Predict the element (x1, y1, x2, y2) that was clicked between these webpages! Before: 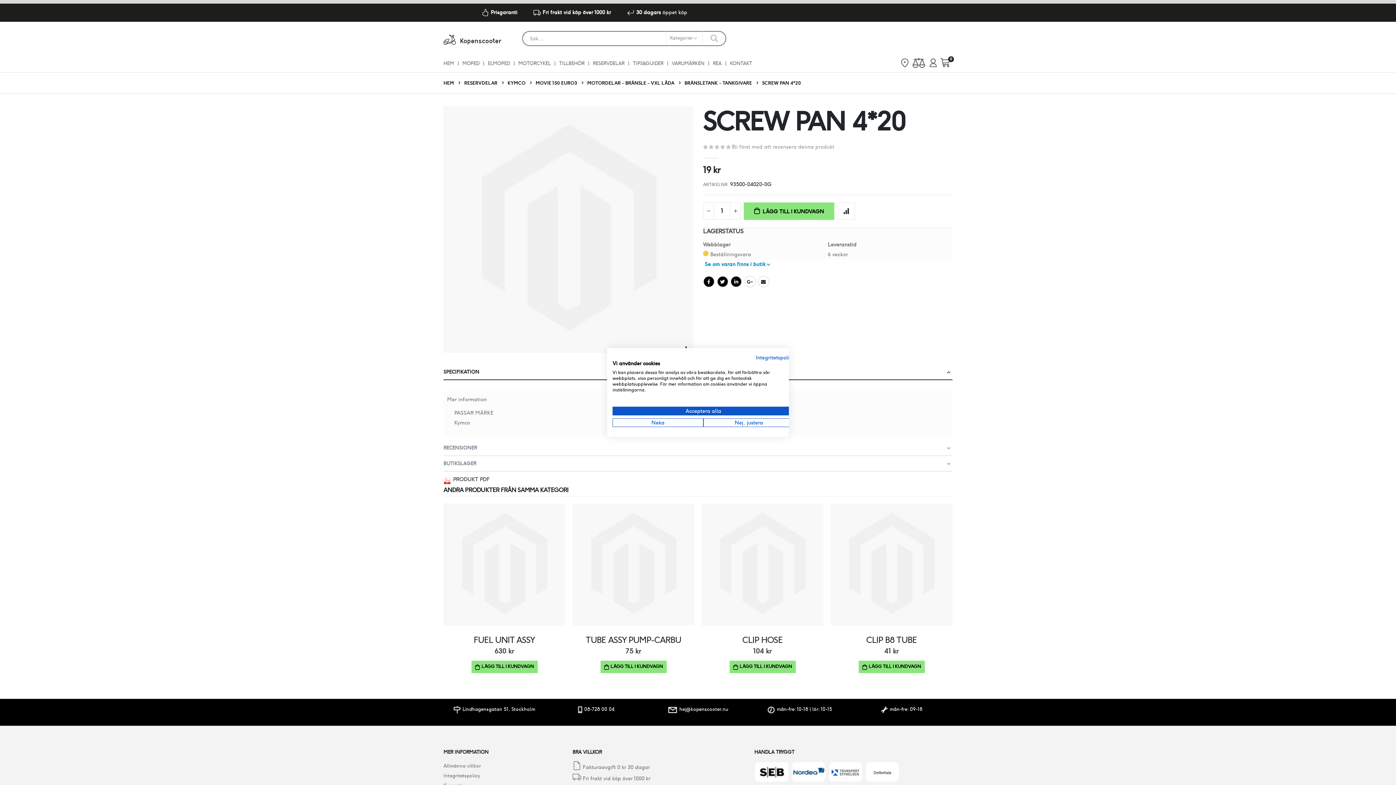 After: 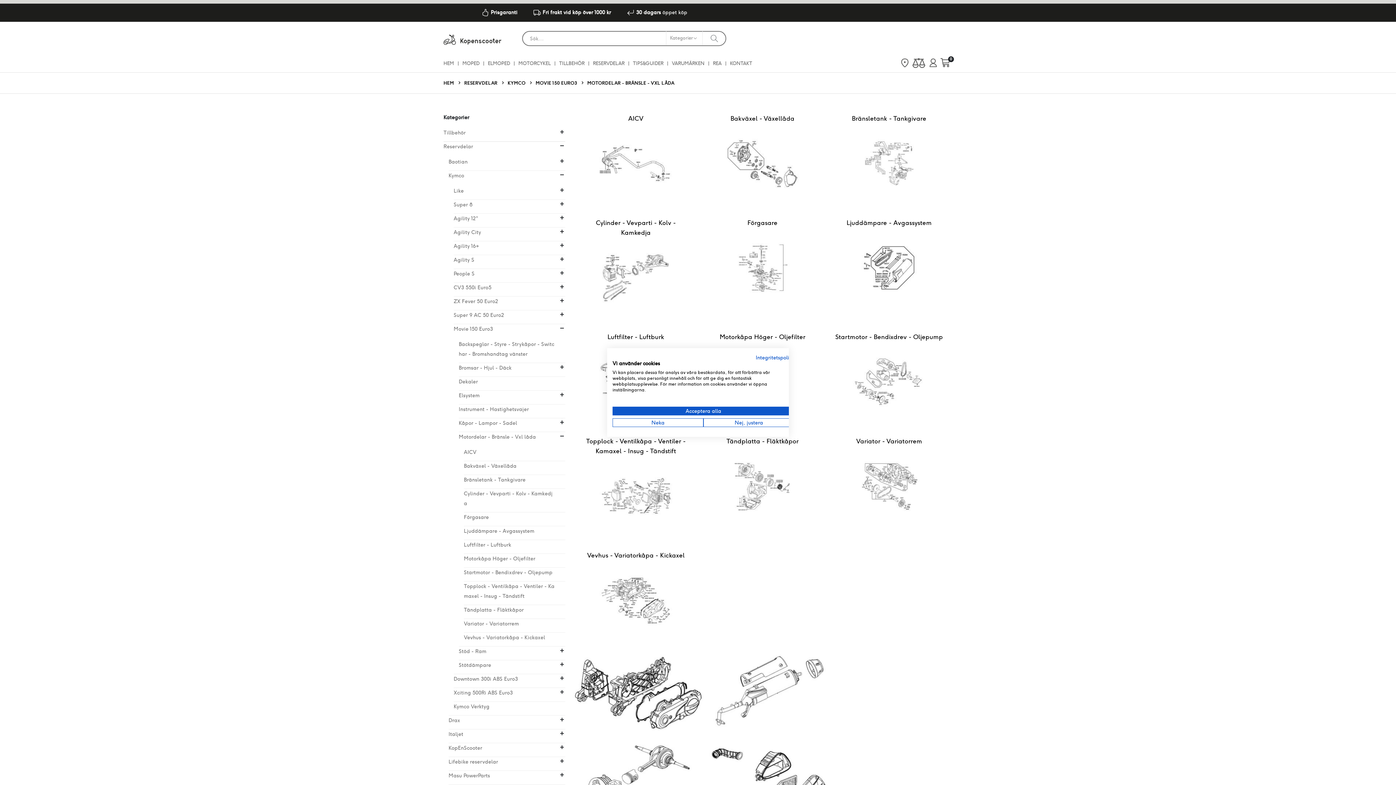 Action: bbox: (587, 81, 674, 85) label: MOTORDELAR - BRÄNSLE - VXL LÅDA